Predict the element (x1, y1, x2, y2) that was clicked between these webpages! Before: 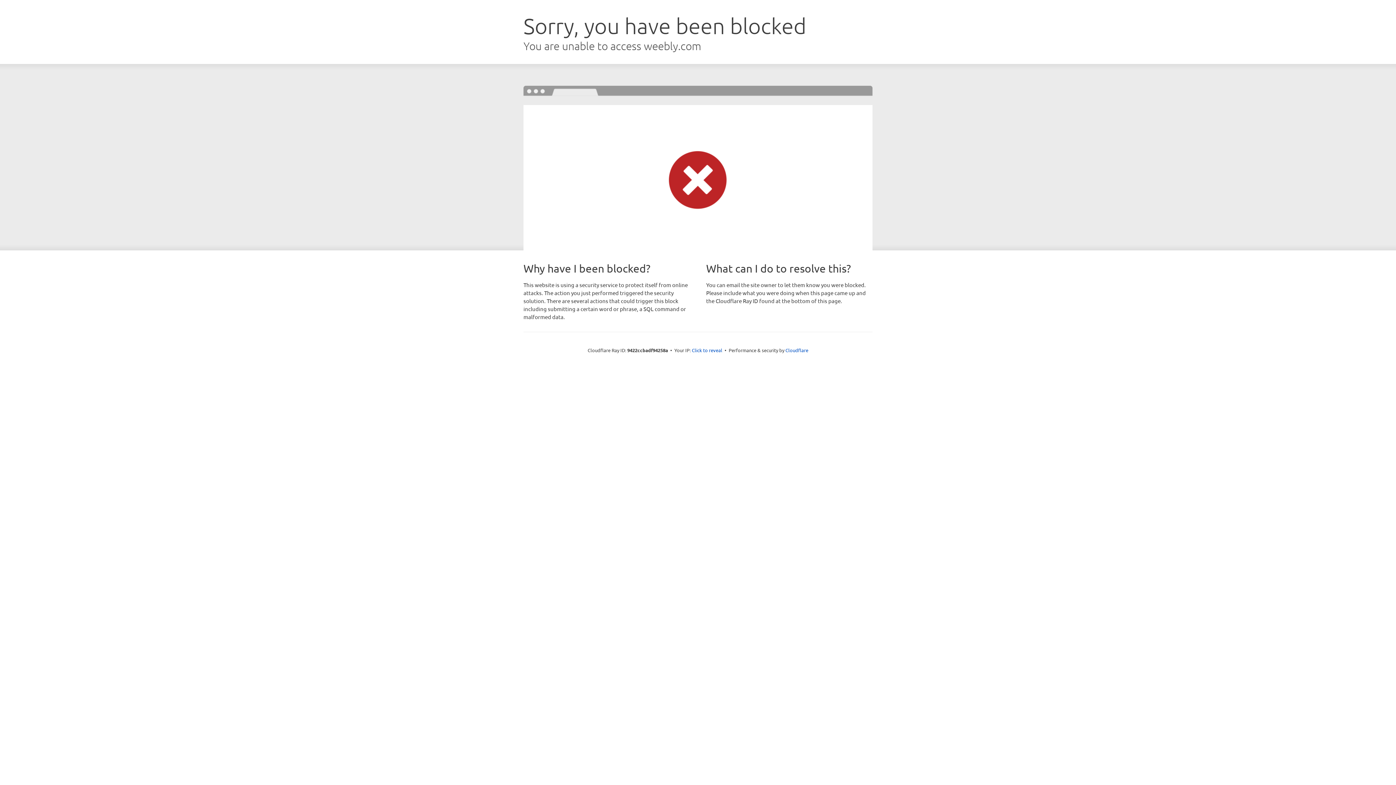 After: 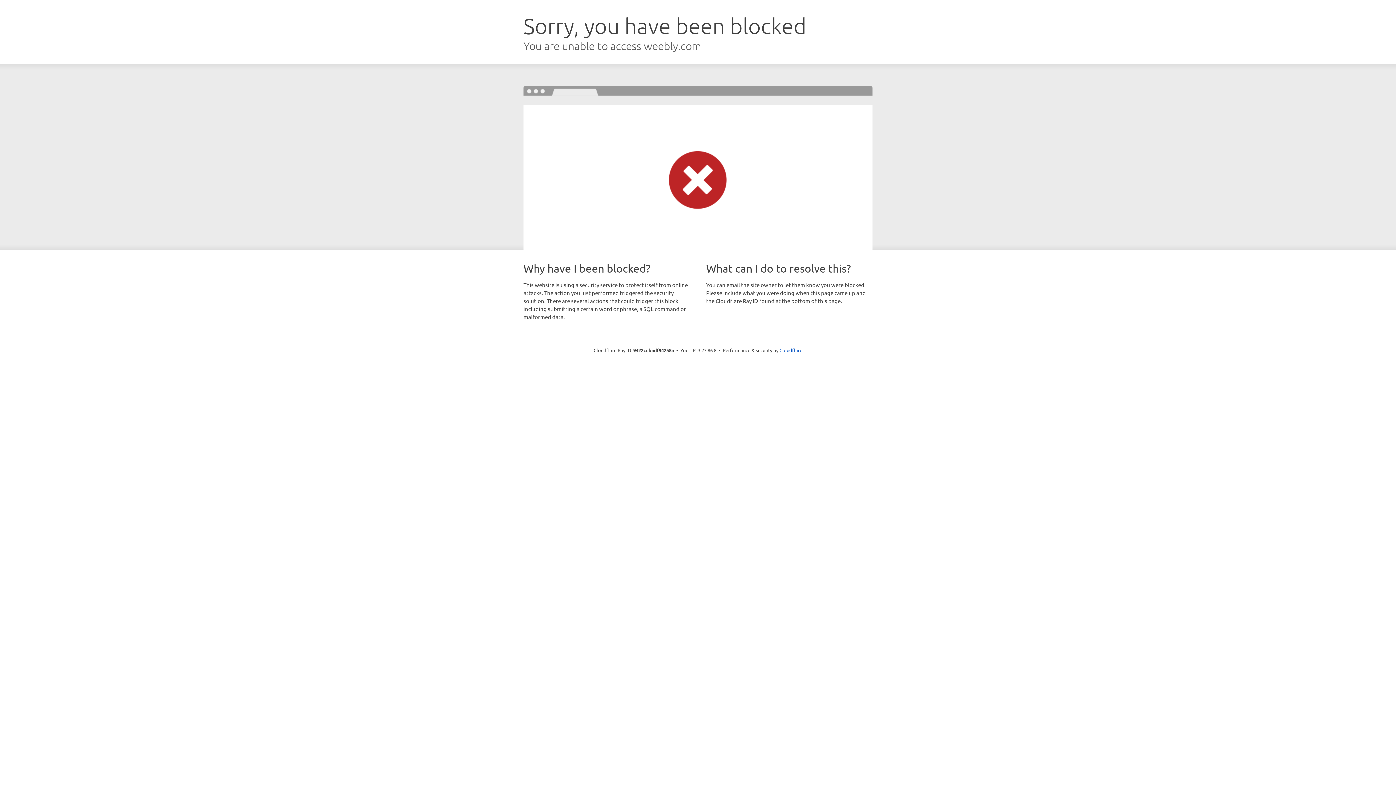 Action: bbox: (692, 346, 722, 353) label: Click to reveal